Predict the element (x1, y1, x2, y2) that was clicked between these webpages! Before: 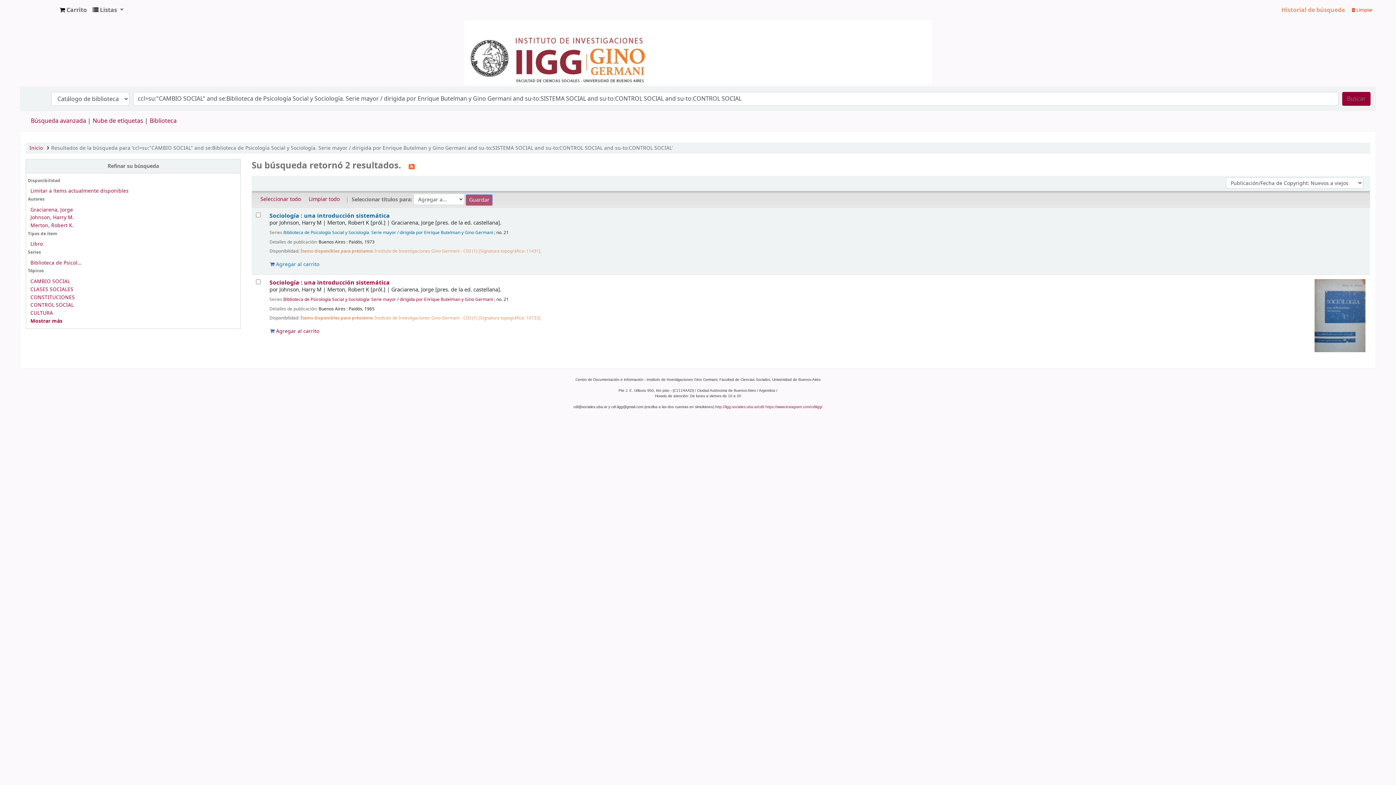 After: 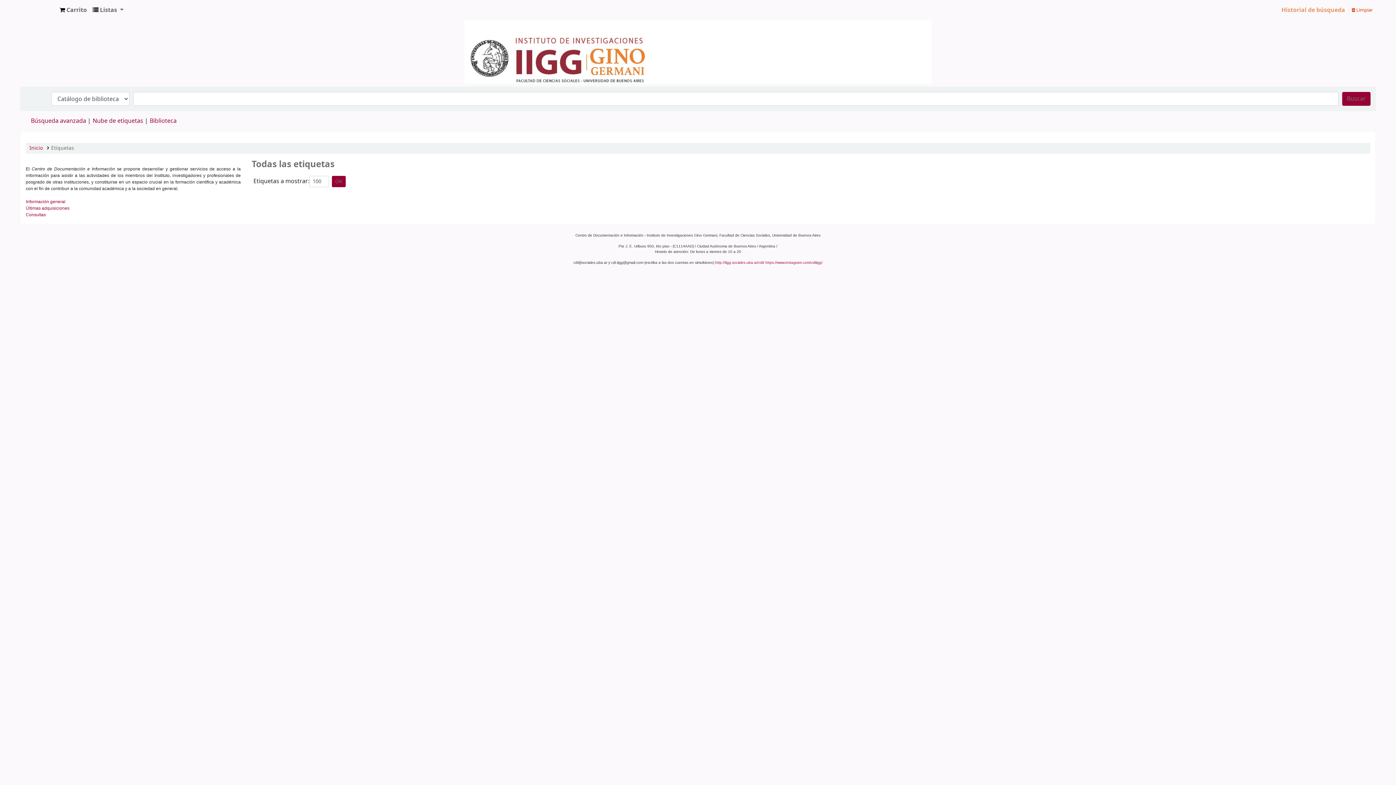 Action: label: Nube de etiquetas bbox: (92, 116, 143, 125)